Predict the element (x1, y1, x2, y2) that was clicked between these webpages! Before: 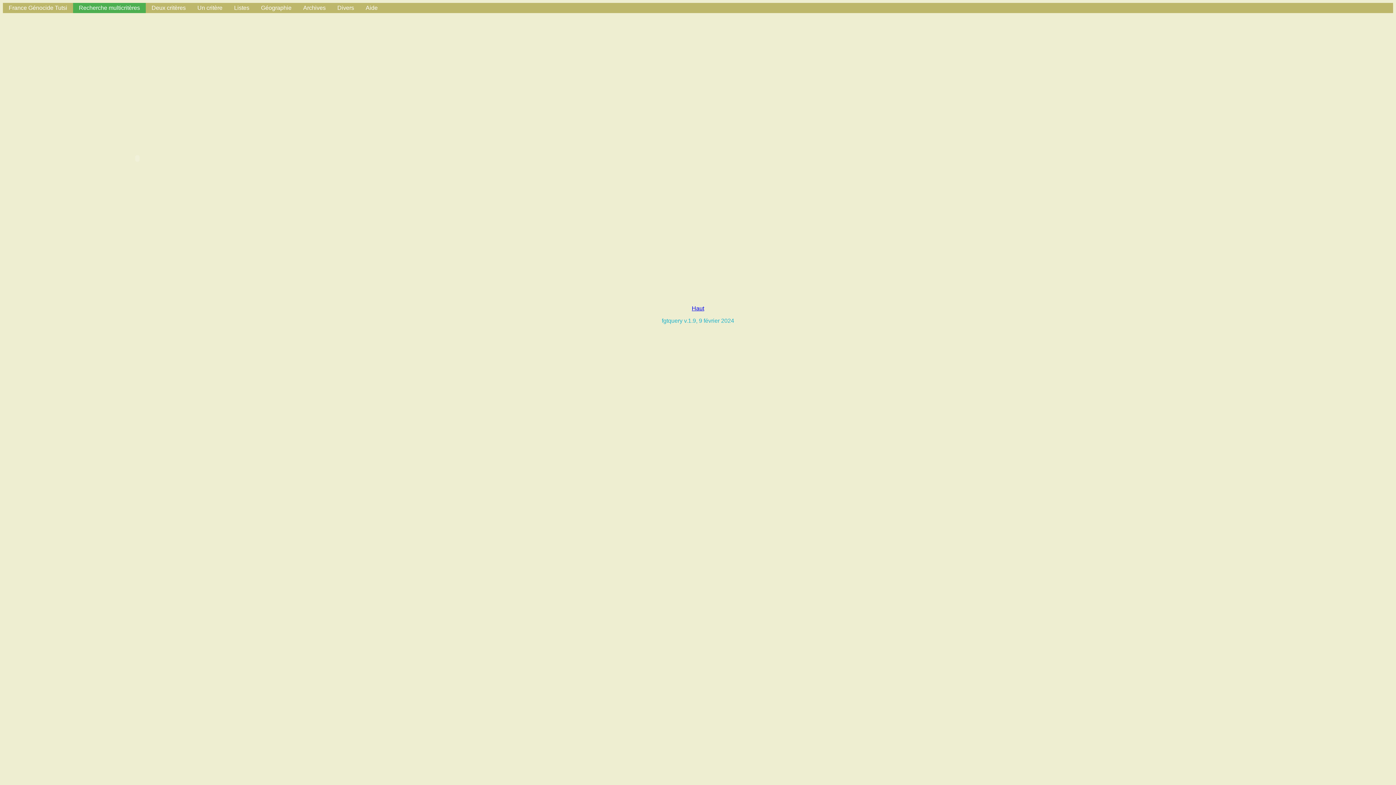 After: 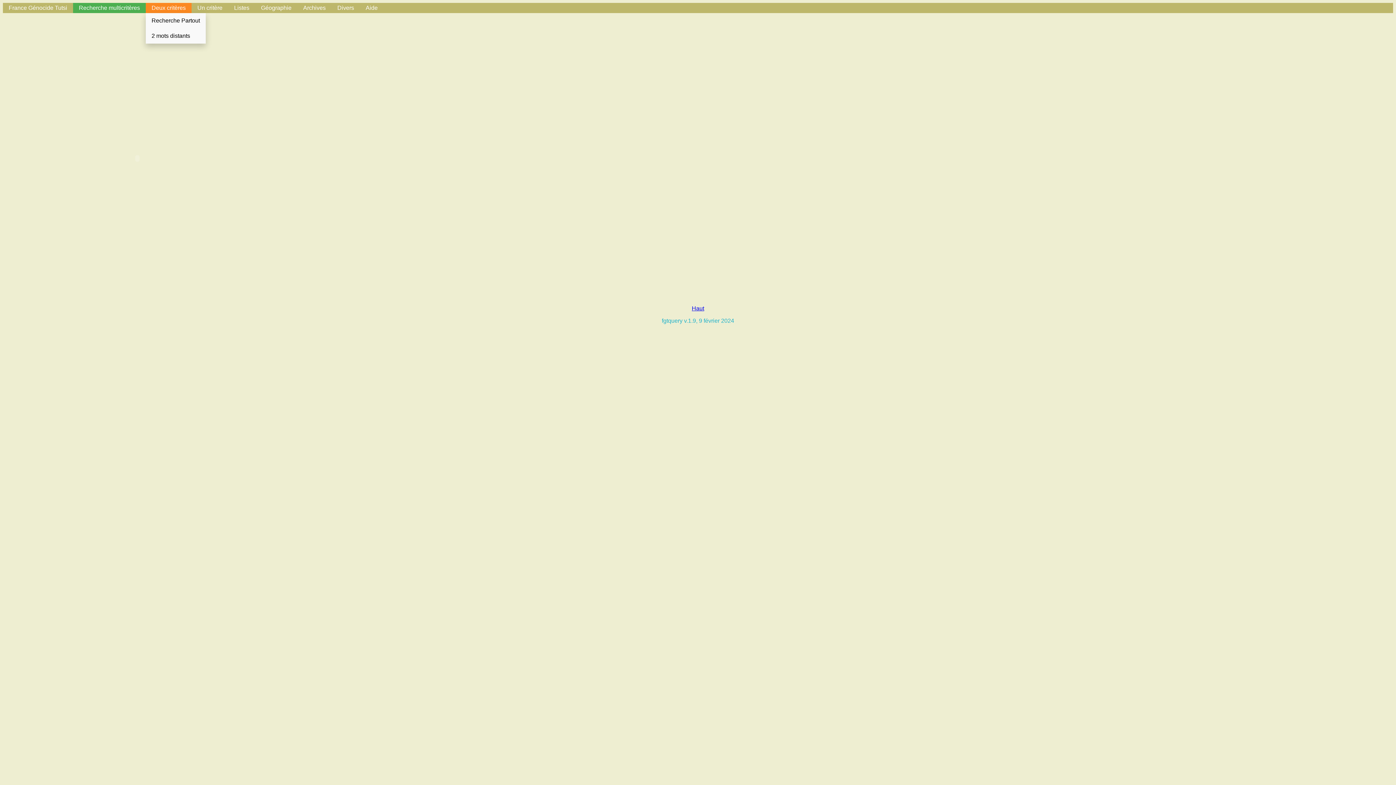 Action: bbox: (145, 2, 191, 13) label: Deux critères